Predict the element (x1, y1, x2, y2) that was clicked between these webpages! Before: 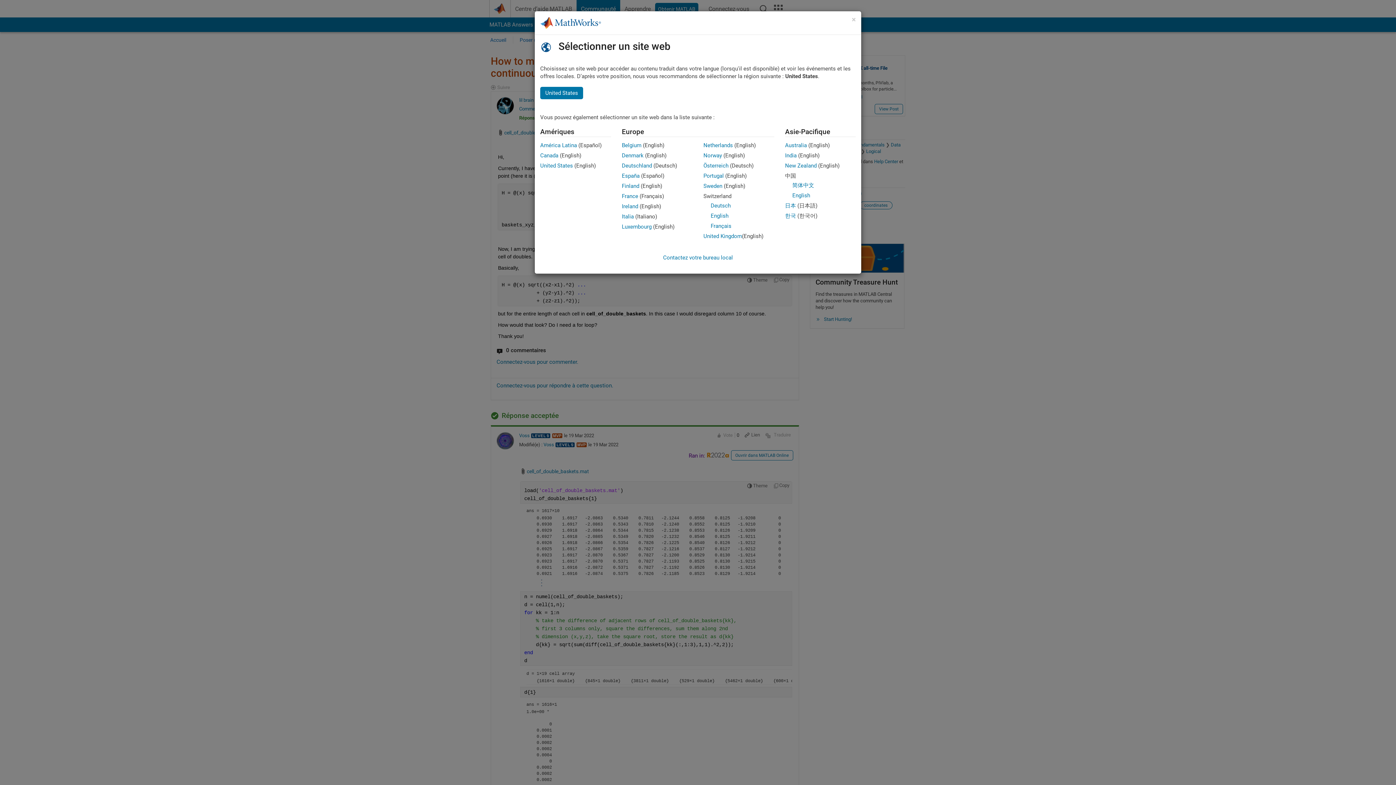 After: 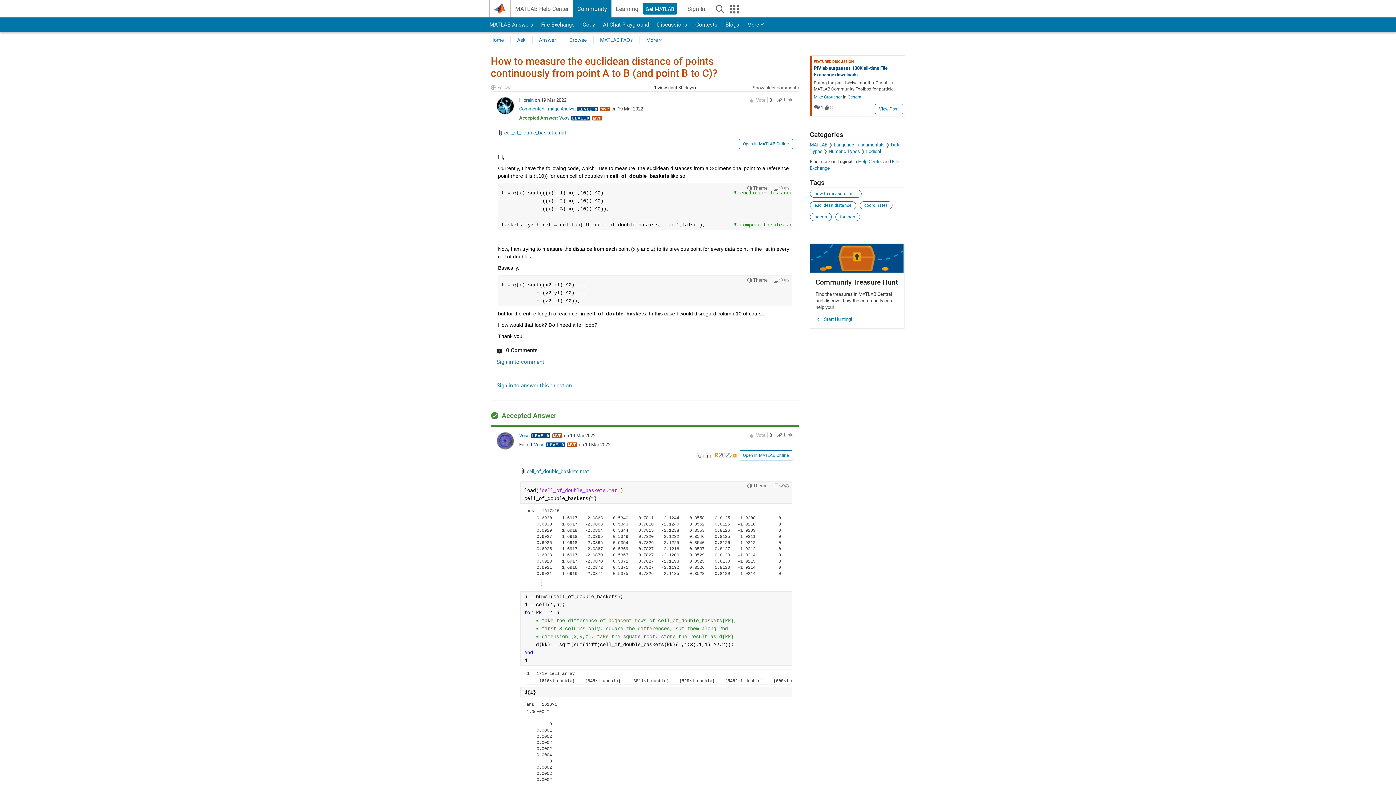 Action: label: Sweden bbox: (703, 182, 722, 189)